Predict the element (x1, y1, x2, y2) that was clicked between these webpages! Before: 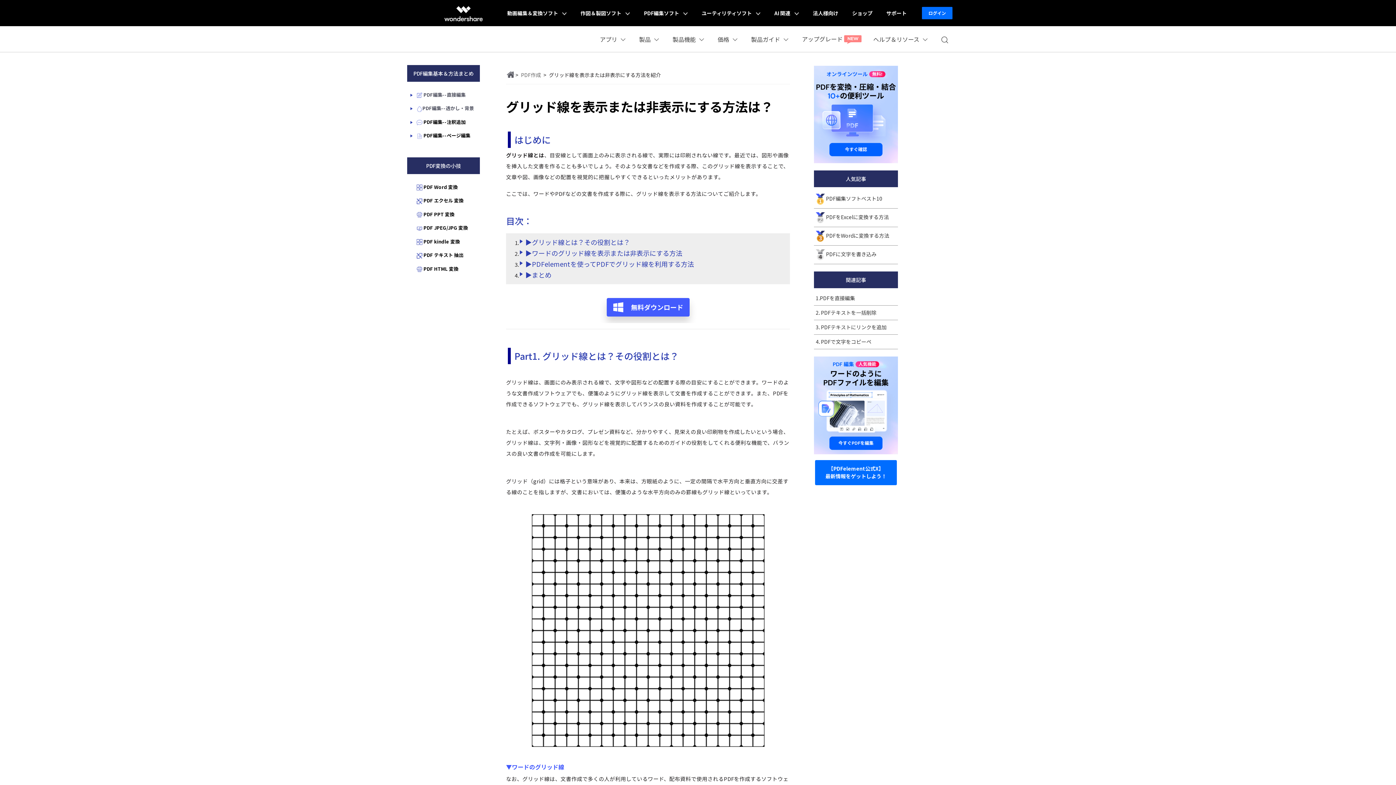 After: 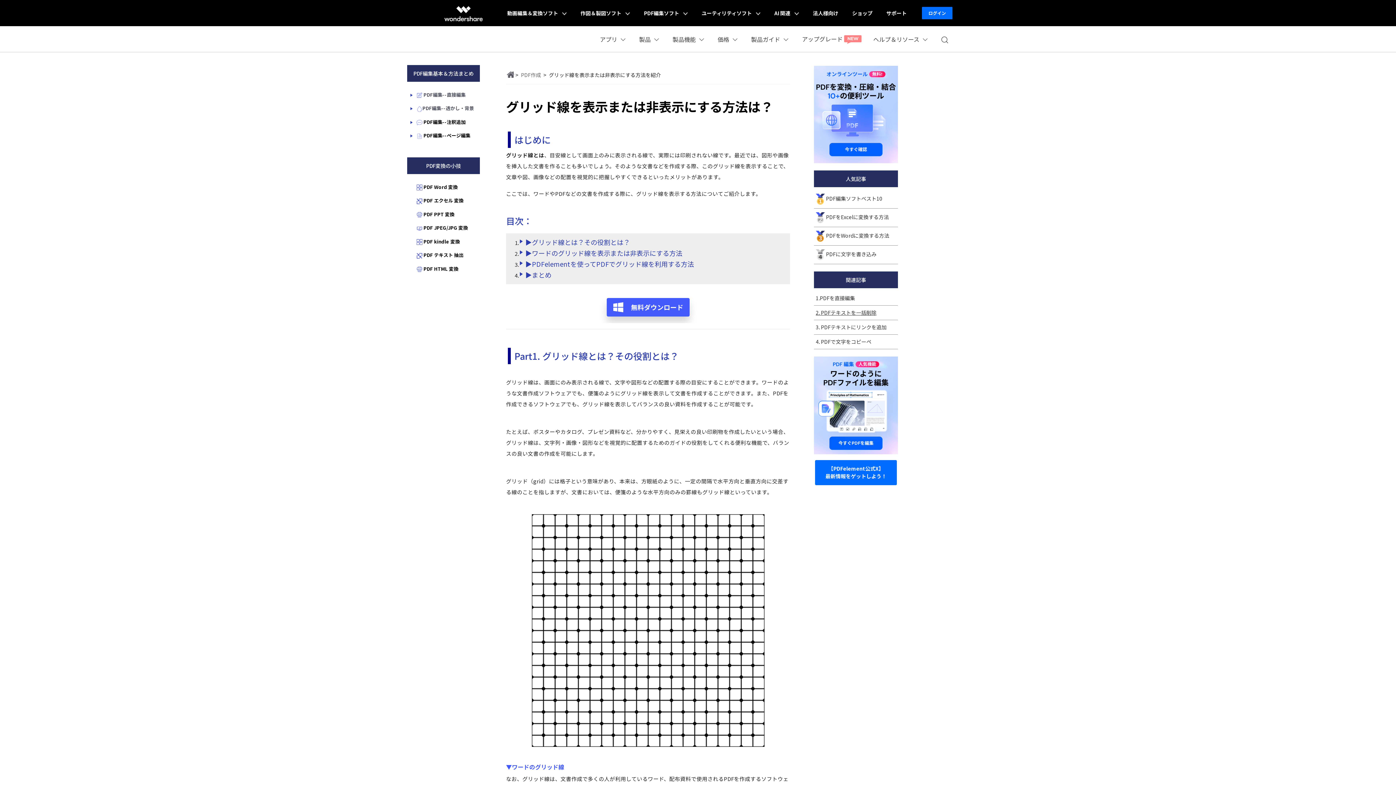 Action: label: 2. PDFテキストを一括削除 bbox: (816, 309, 876, 316)